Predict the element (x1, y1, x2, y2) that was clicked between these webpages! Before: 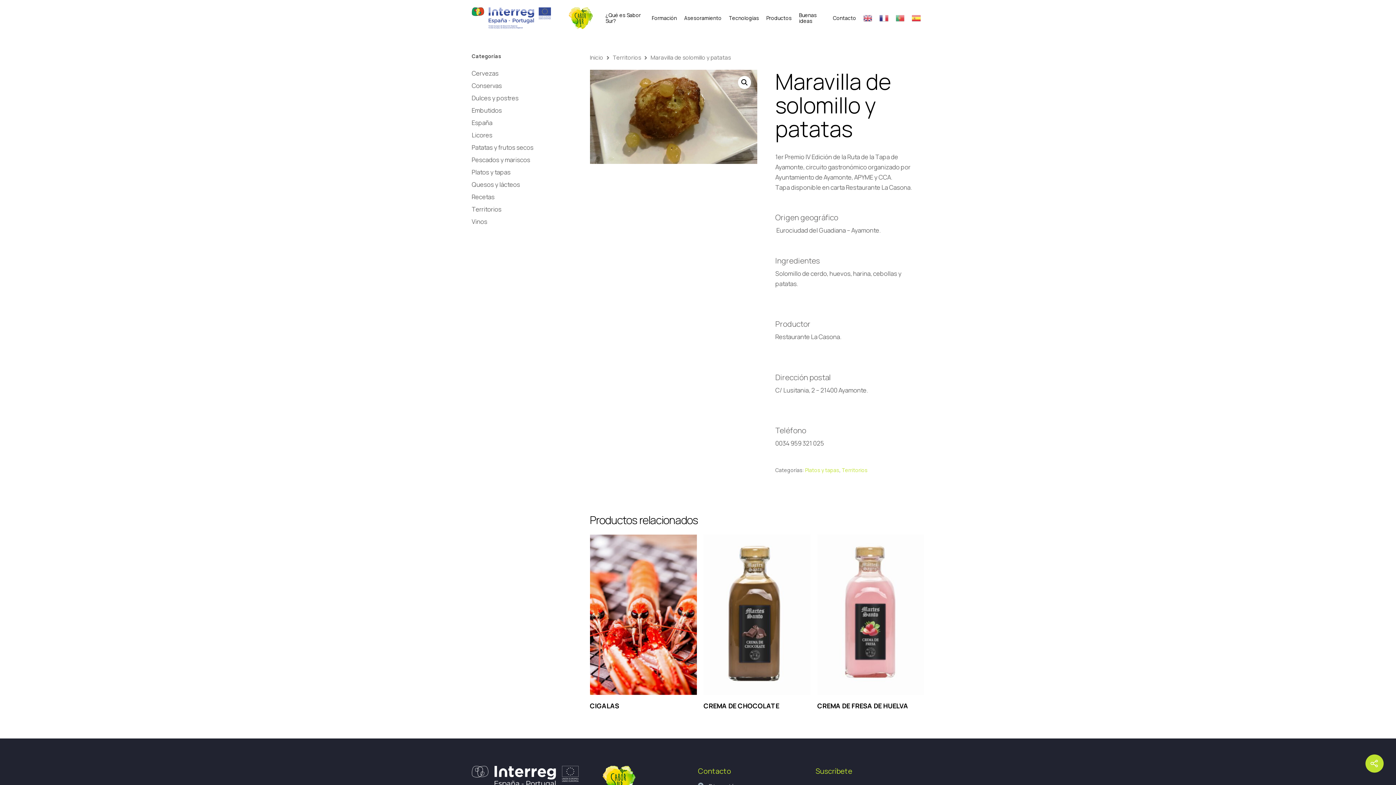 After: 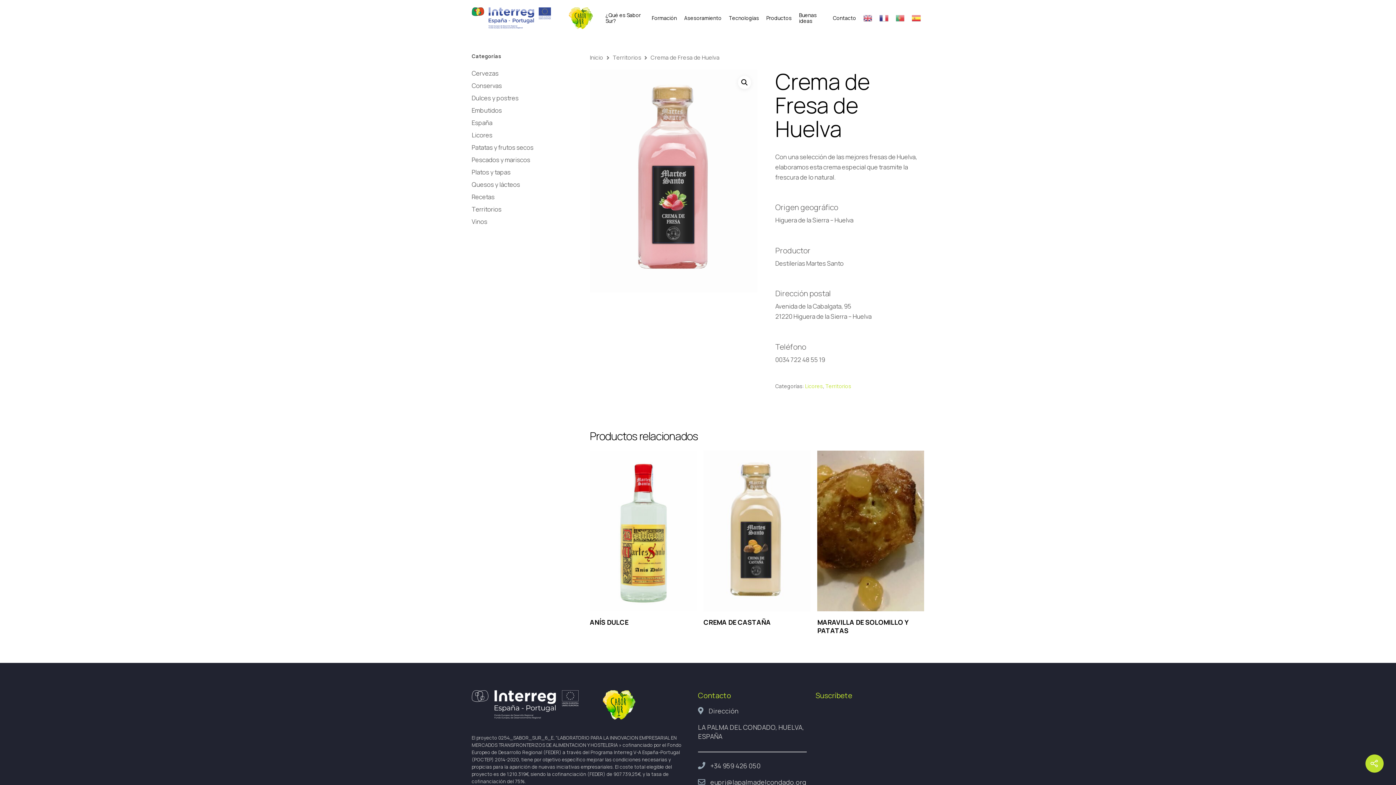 Action: bbox: (817, 534, 924, 695)